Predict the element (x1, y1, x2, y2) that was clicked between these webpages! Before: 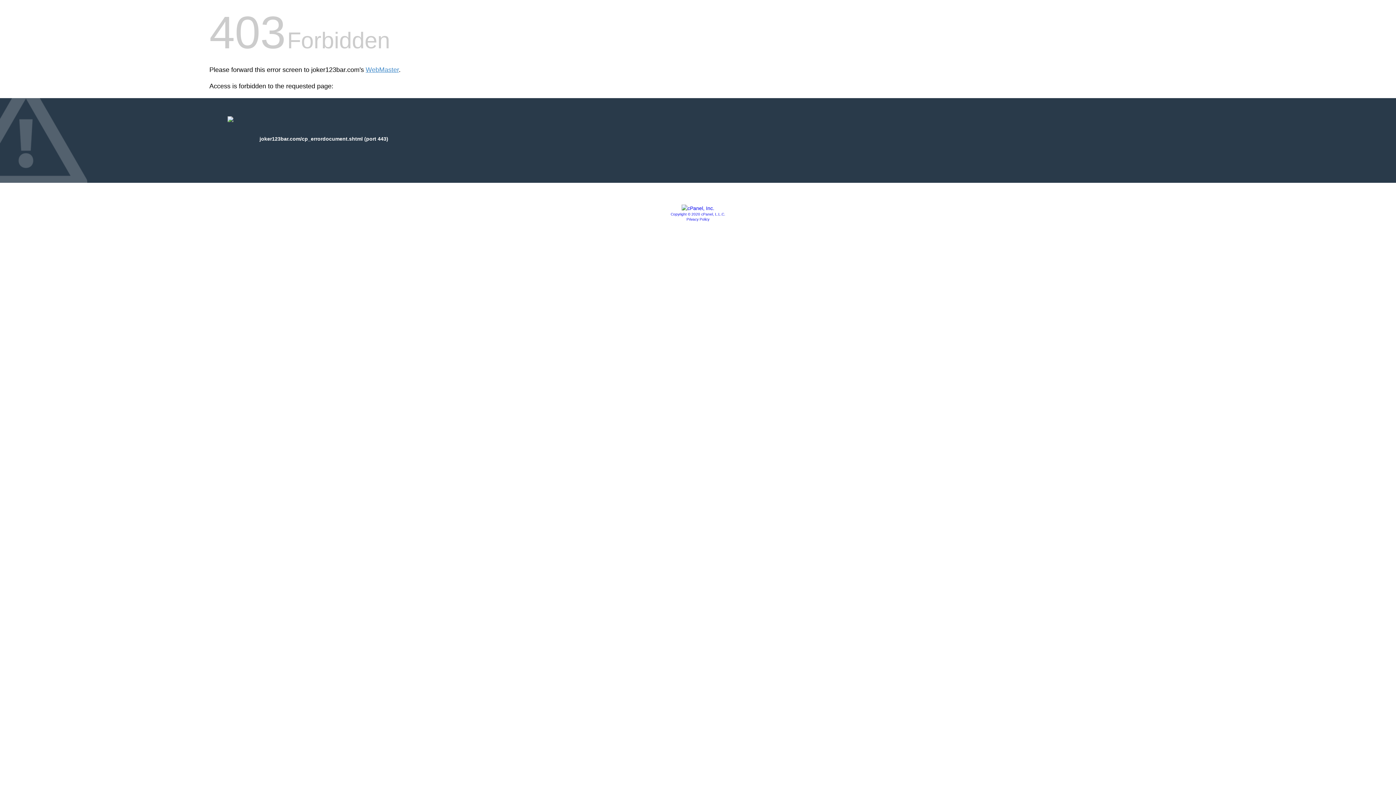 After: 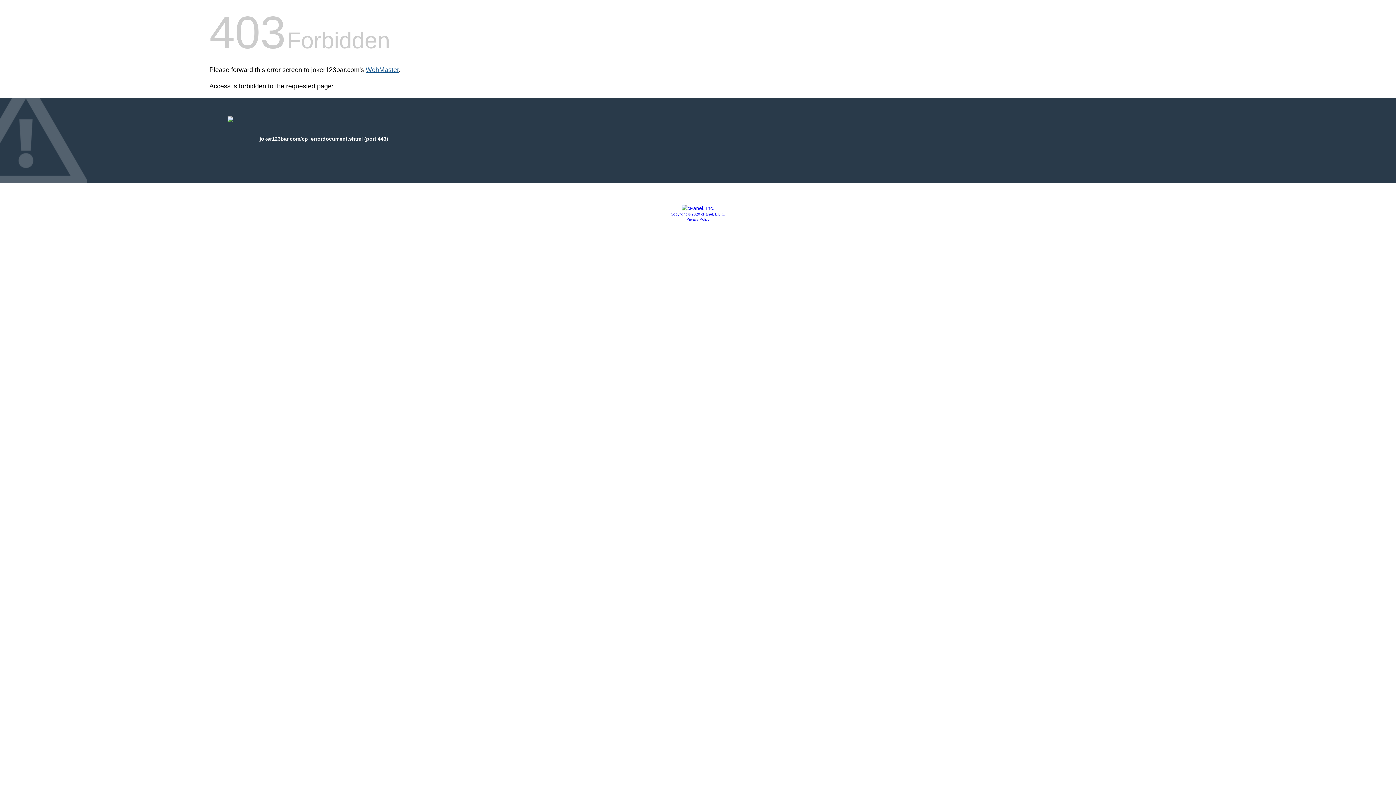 Action: label: WebMaster bbox: (365, 66, 398, 73)